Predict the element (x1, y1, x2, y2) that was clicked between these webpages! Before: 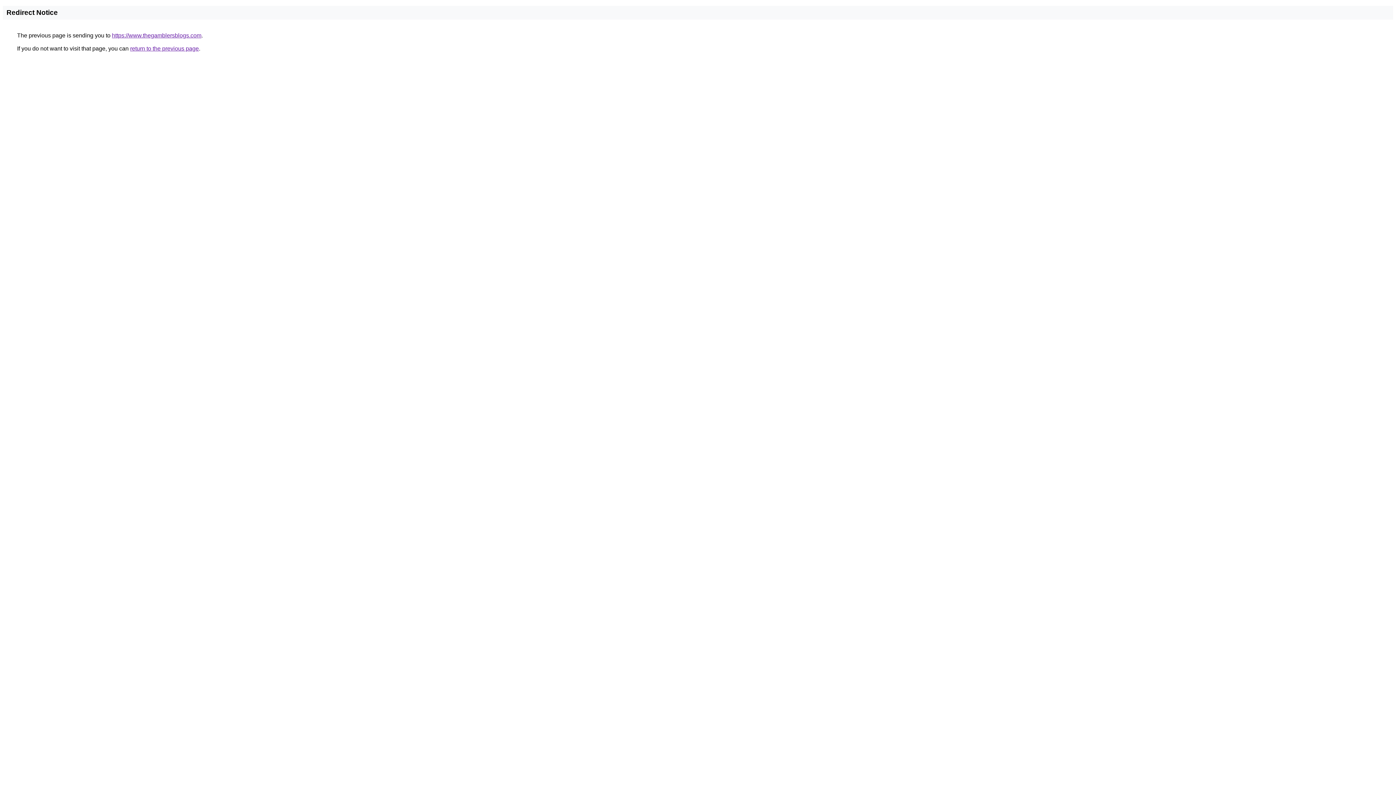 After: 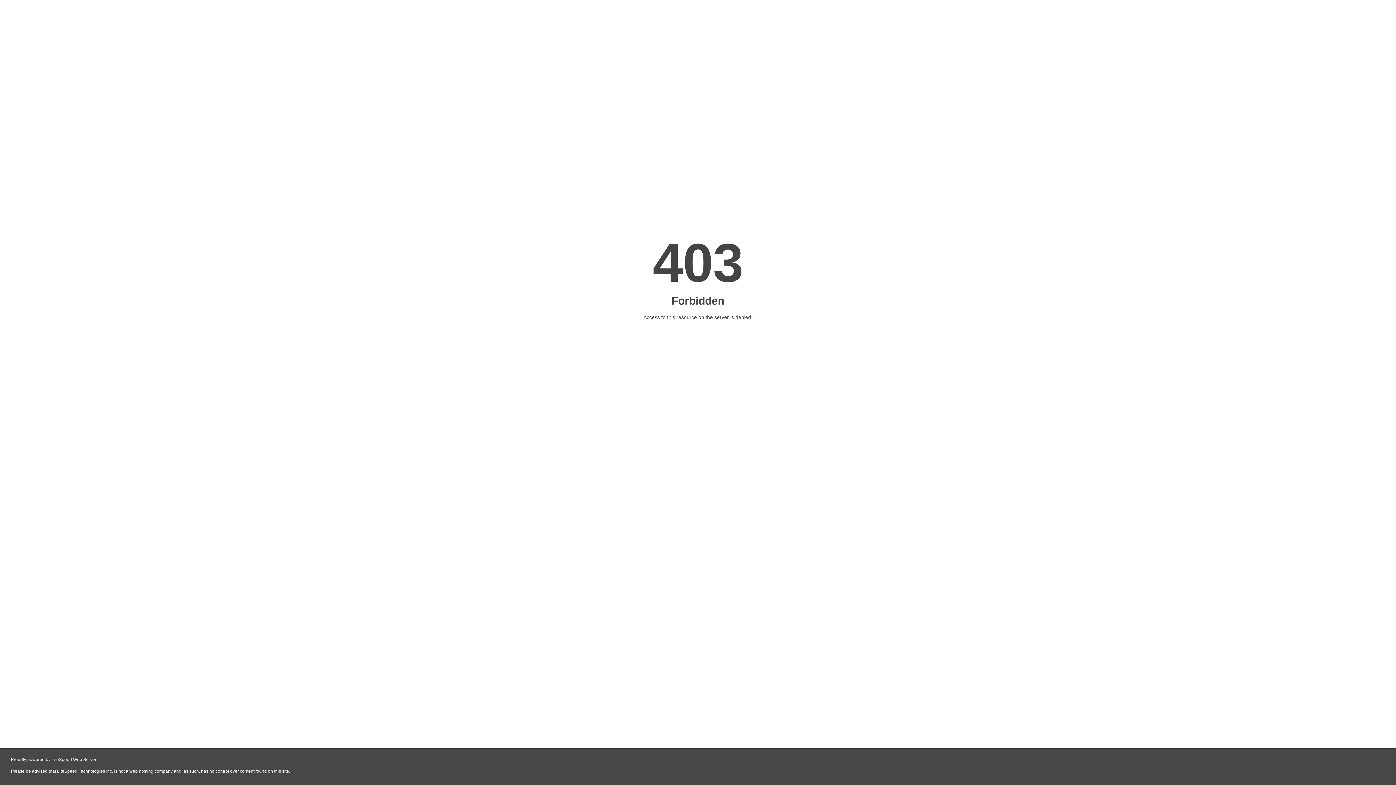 Action: bbox: (112, 32, 201, 38) label: https://www.thegamblersblogs.com